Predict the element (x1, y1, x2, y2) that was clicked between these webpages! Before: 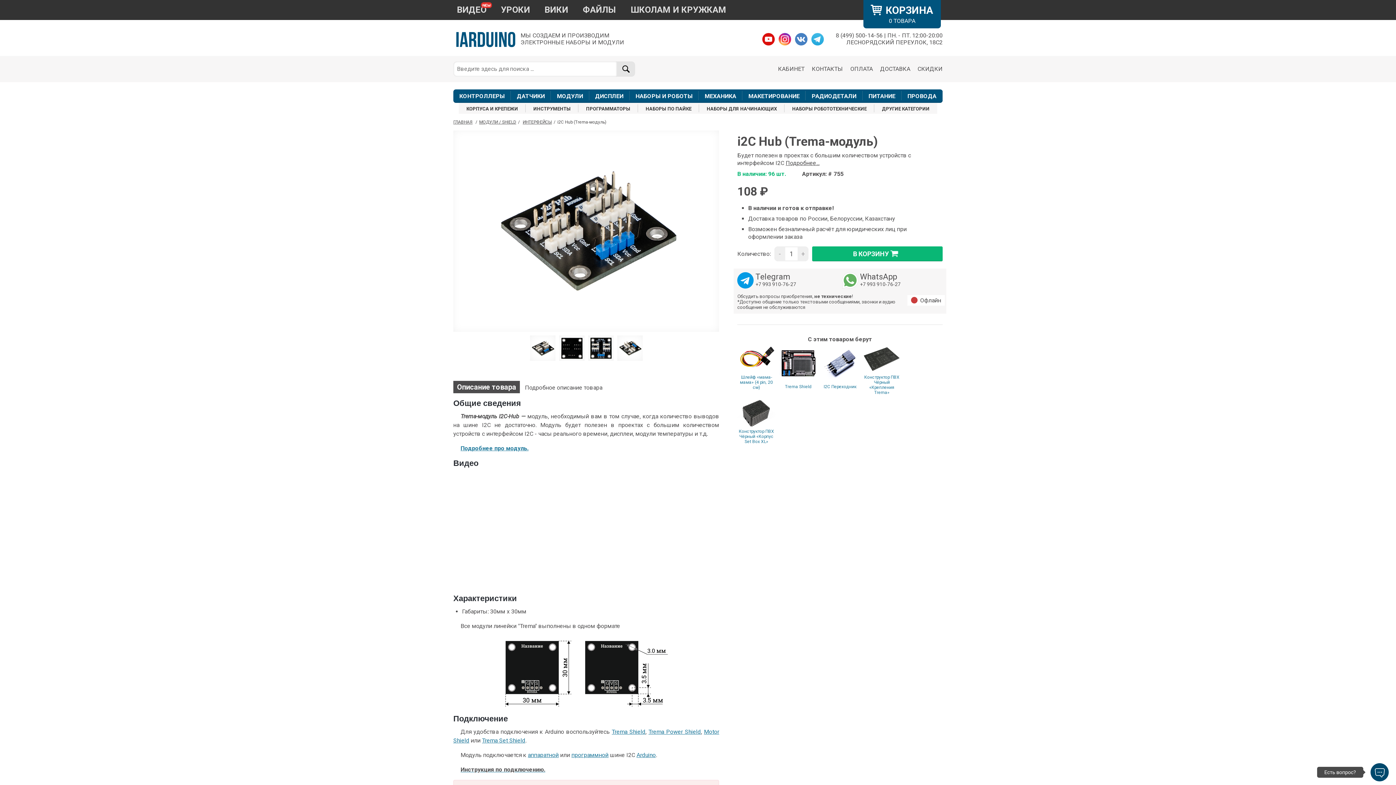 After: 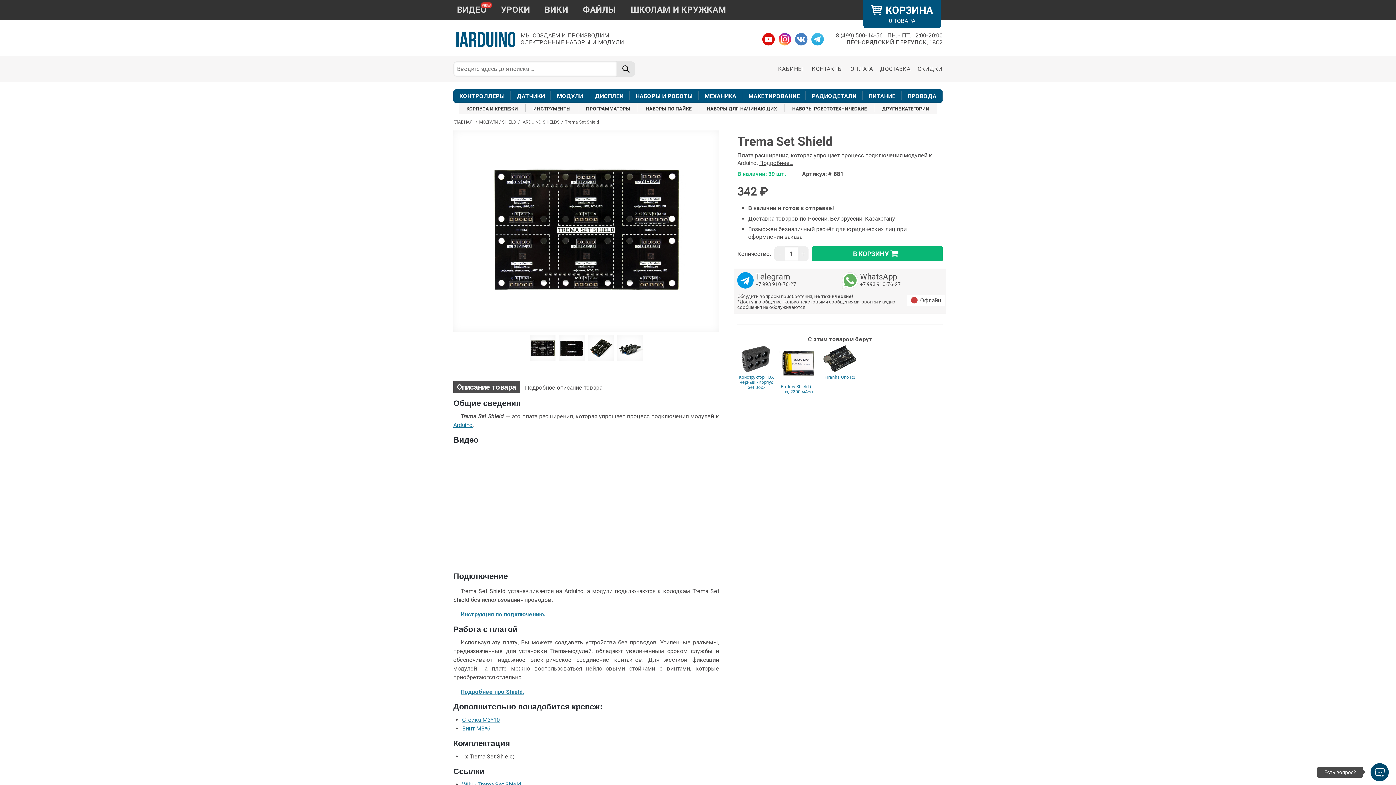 Action: label: Trema Set Shield bbox: (482, 737, 525, 744)